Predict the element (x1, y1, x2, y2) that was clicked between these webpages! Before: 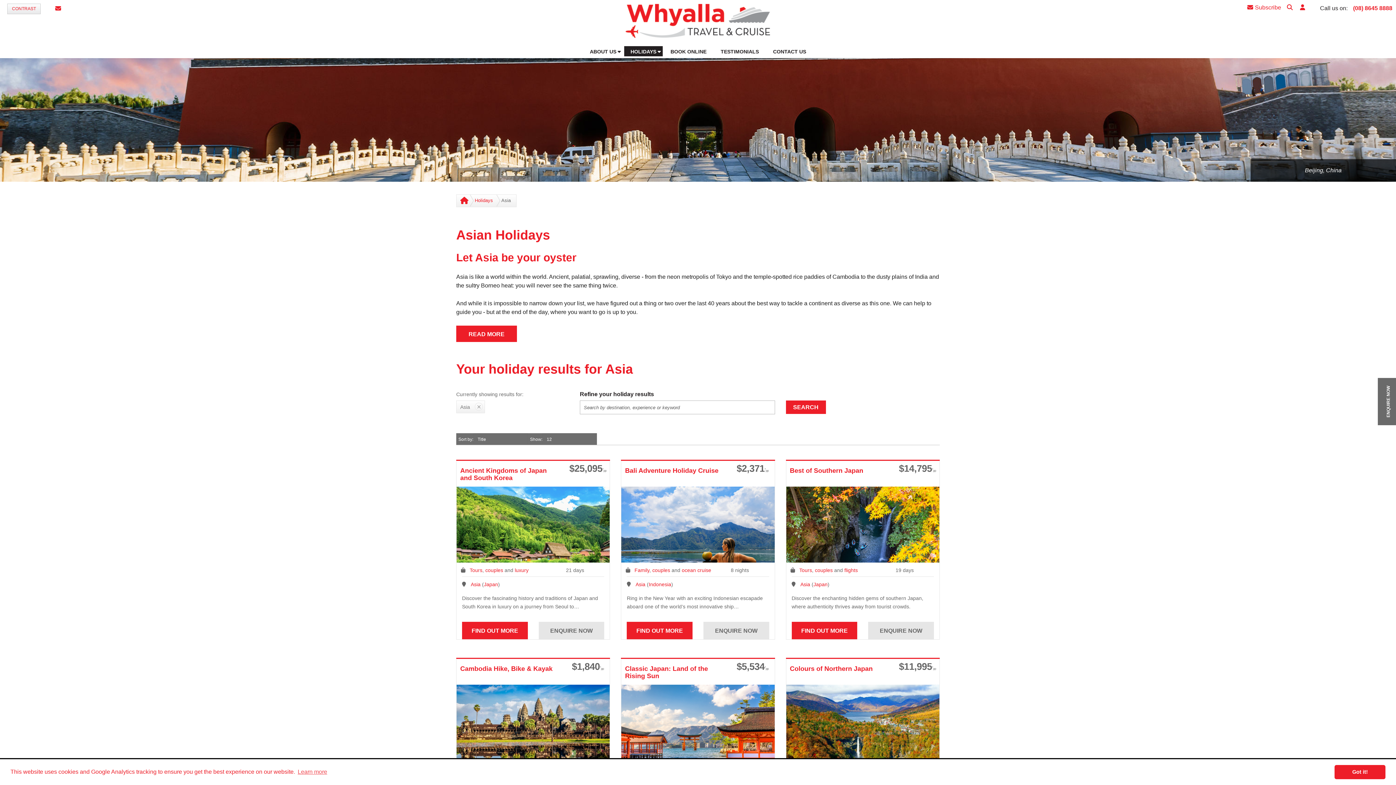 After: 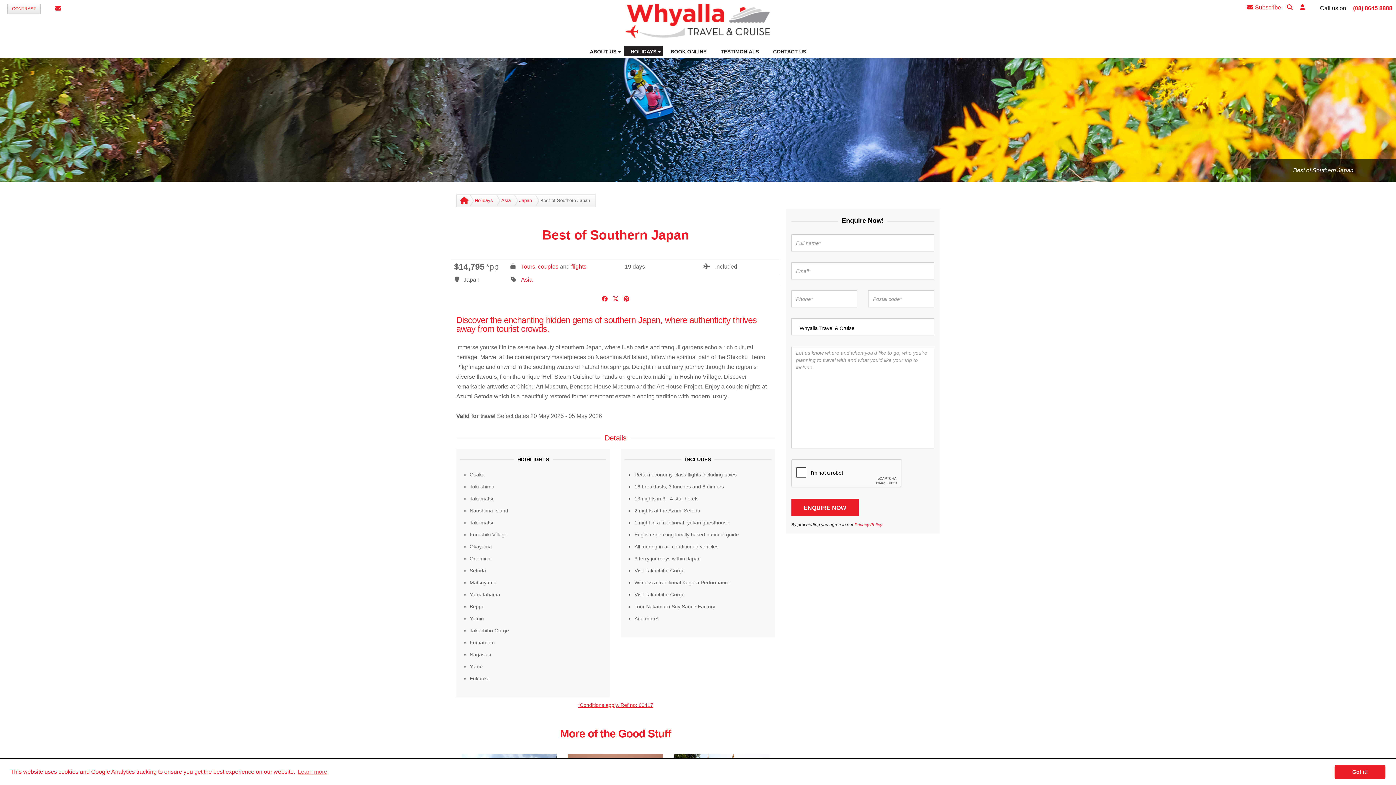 Action: label: Best of Southern Japan bbox: (790, 467, 884, 485)